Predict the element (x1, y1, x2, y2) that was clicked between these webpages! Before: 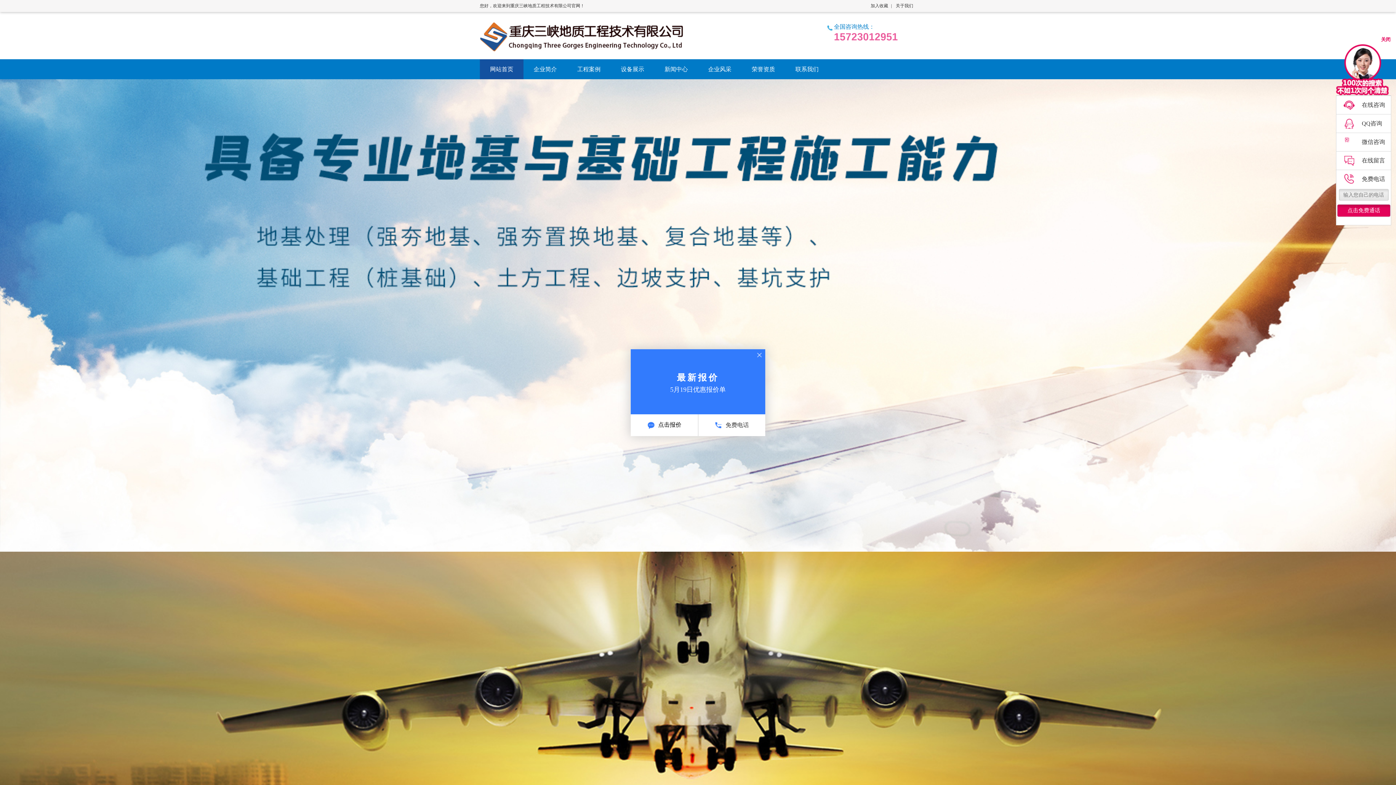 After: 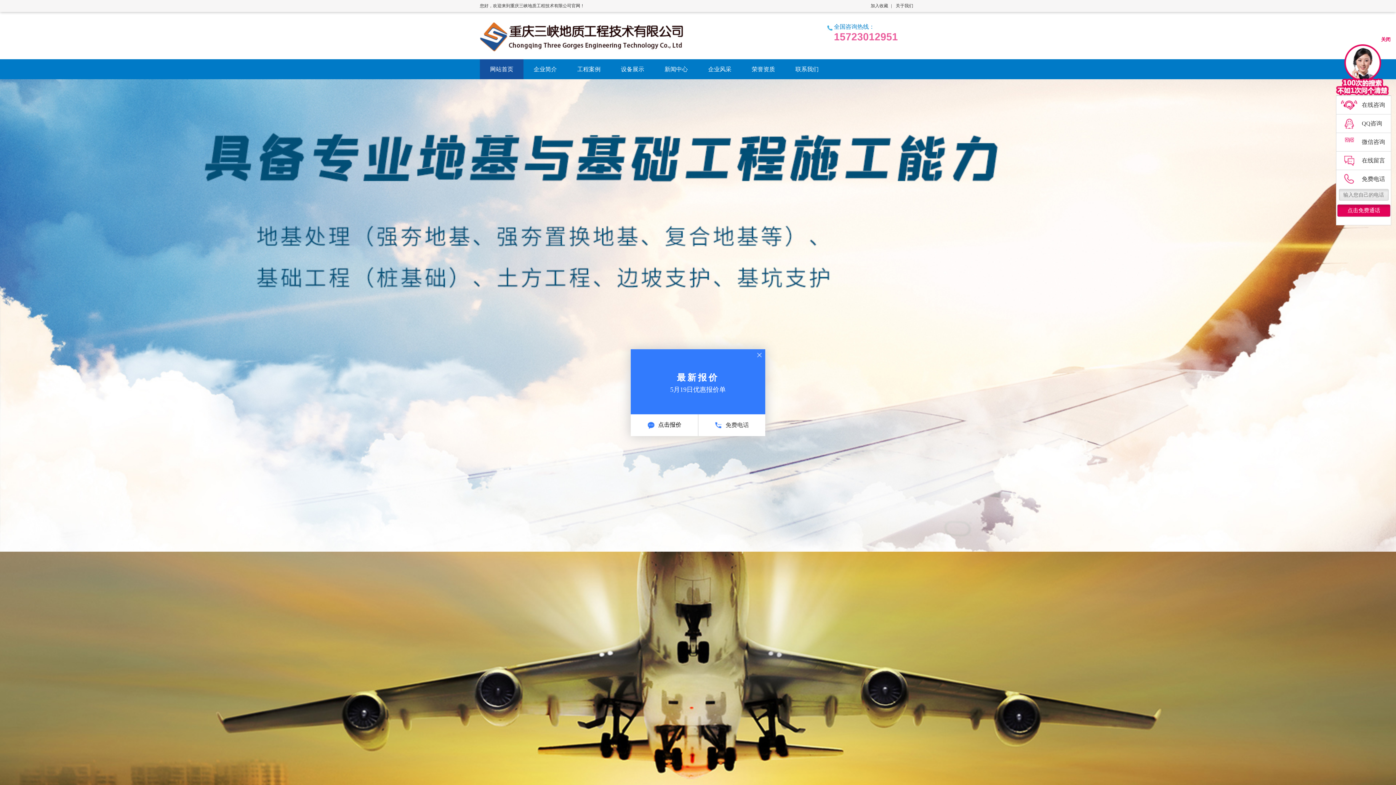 Action: bbox: (698, 59, 741, 79) label: 企业风采